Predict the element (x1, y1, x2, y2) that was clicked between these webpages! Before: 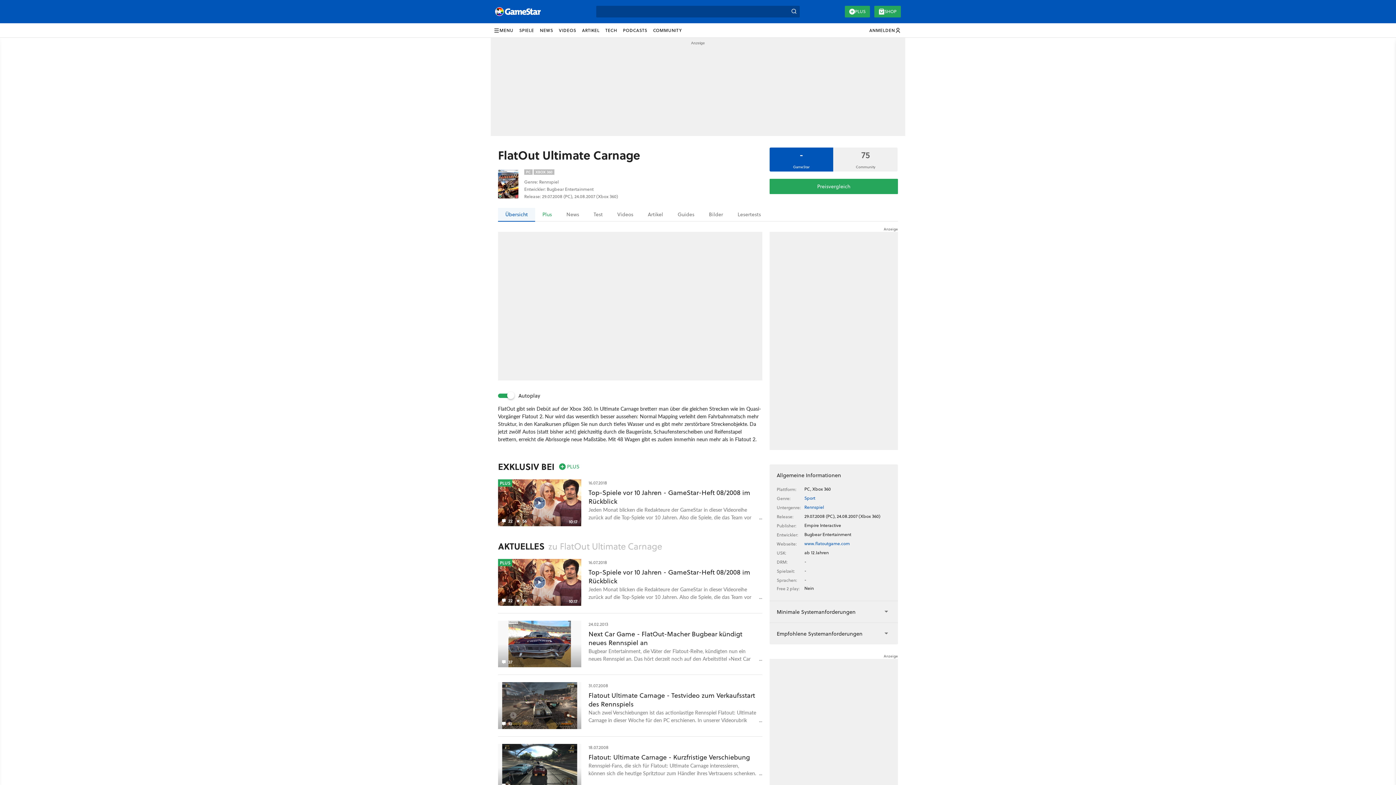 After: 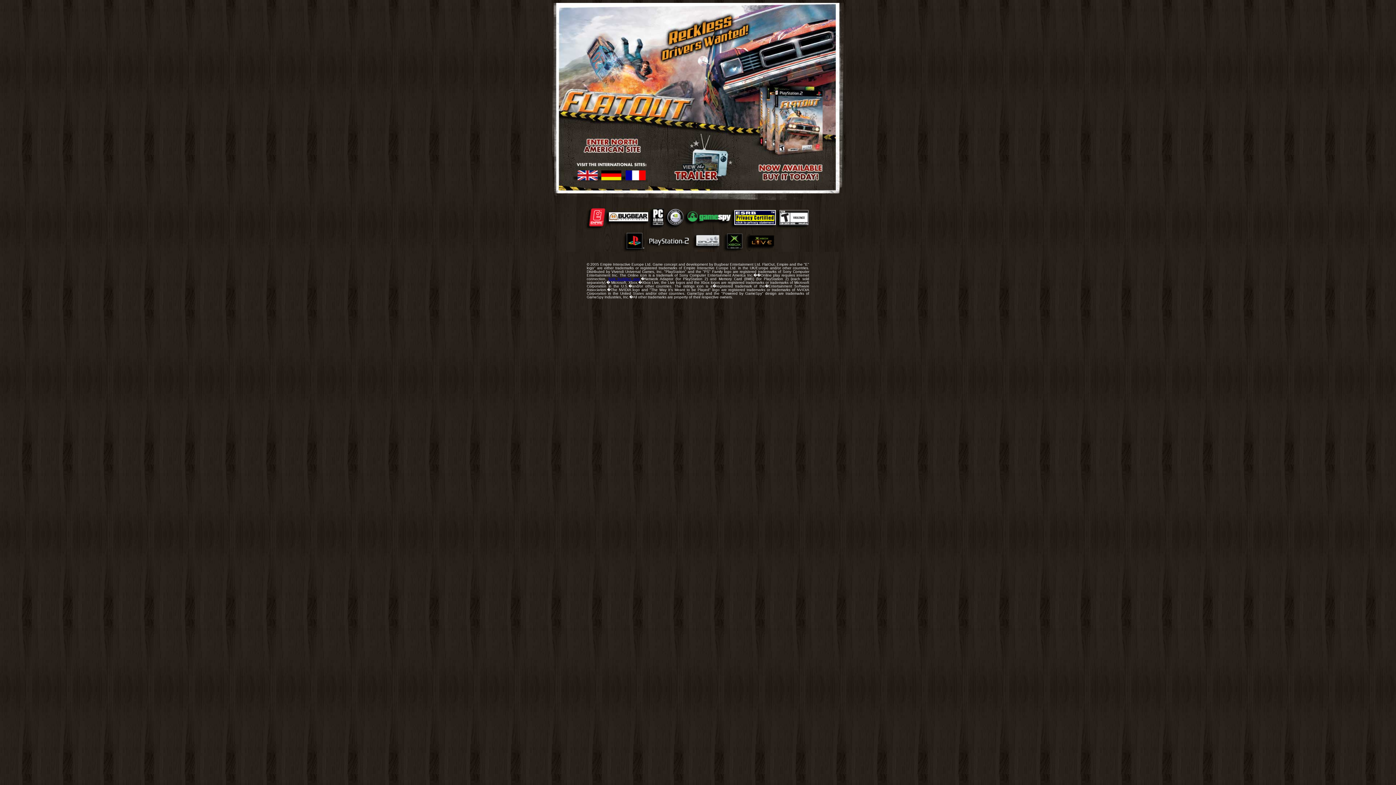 Action: label: www.flatoutgame.com bbox: (804, 540, 850, 546)